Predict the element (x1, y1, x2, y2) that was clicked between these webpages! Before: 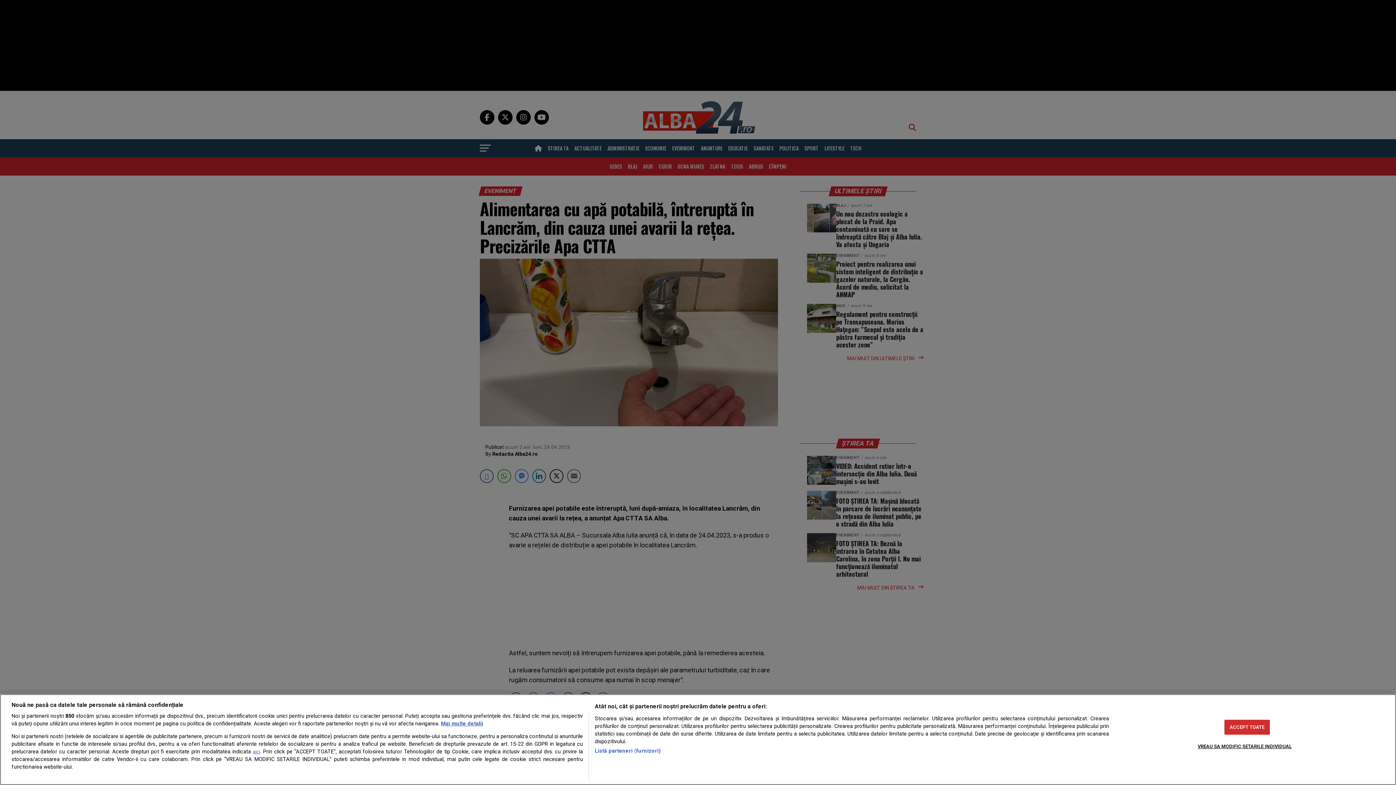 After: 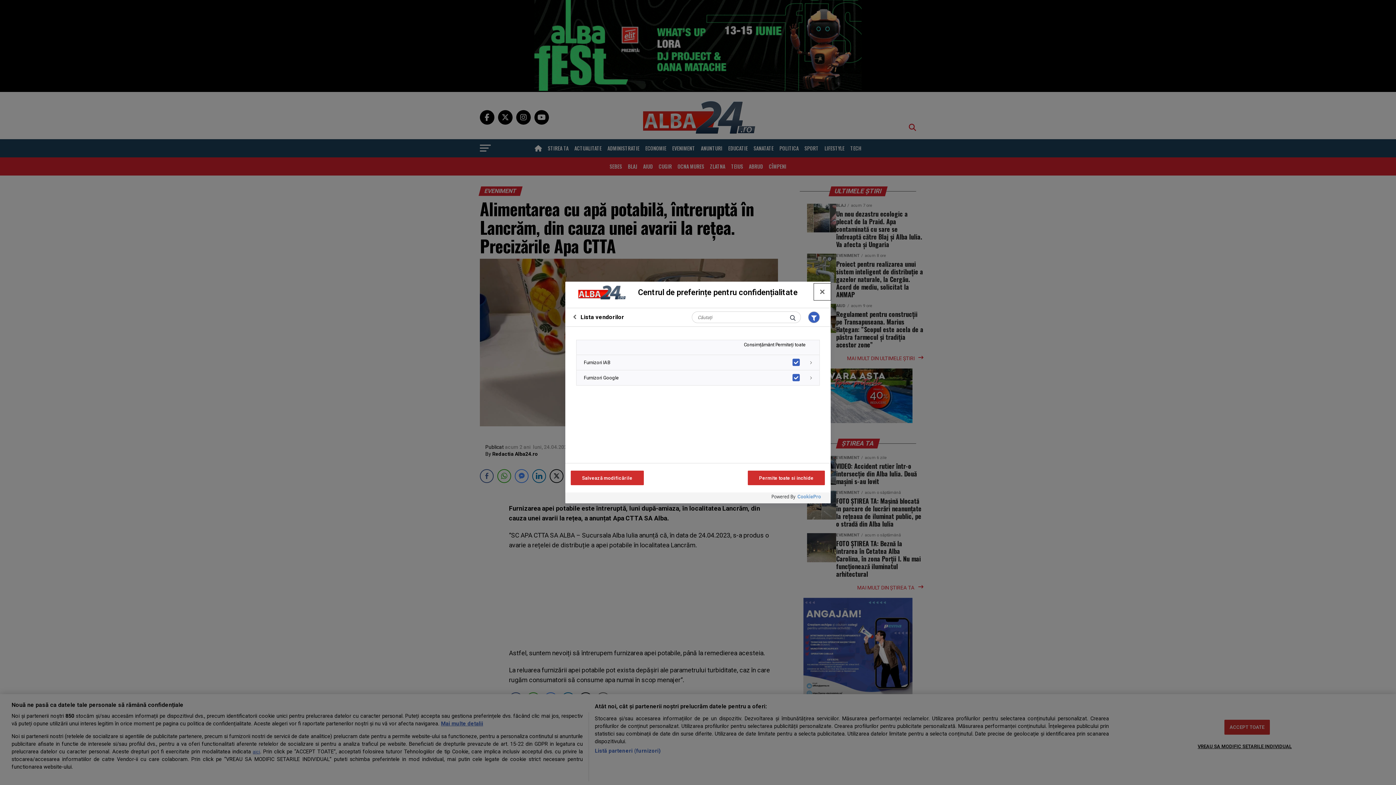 Action: label: Listă parteneri (furnizori) bbox: (594, 747, 660, 755)